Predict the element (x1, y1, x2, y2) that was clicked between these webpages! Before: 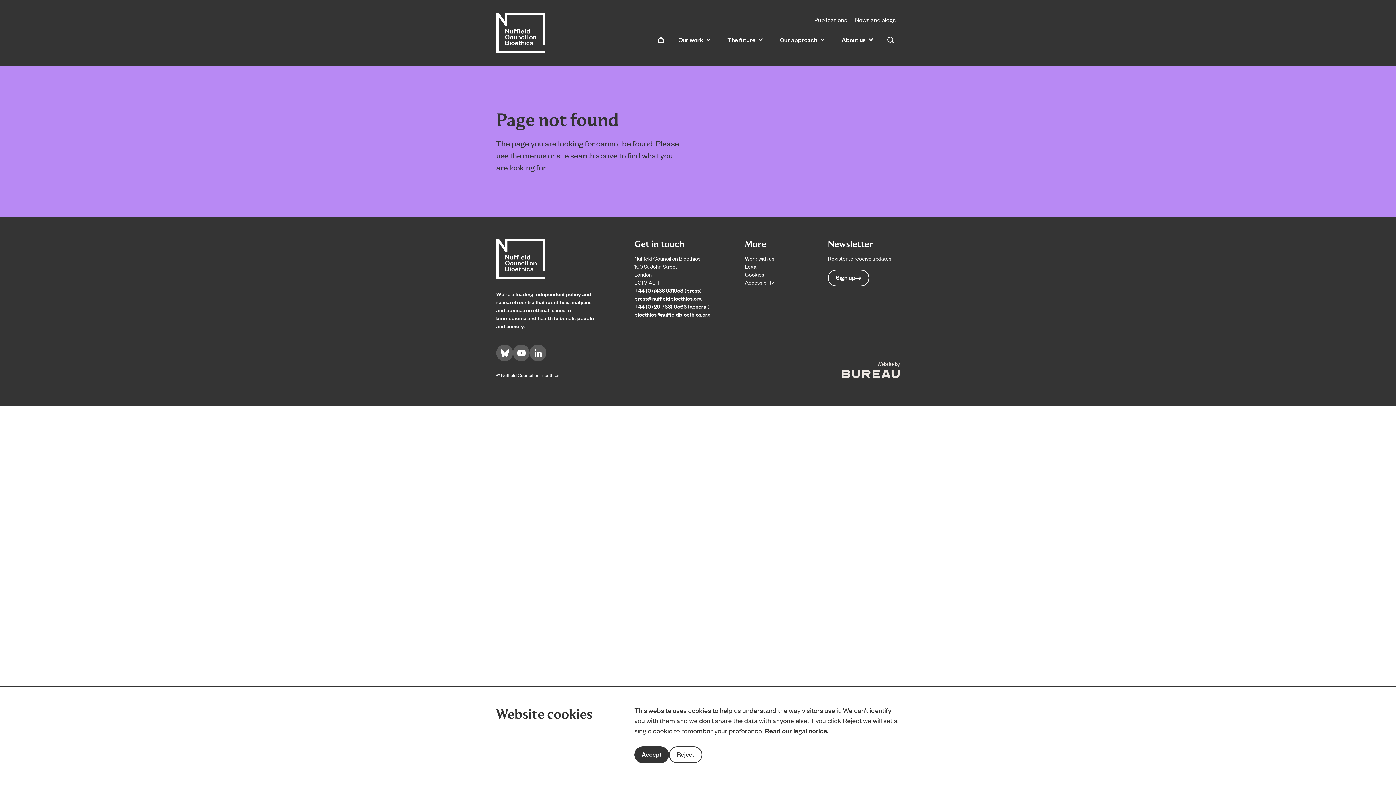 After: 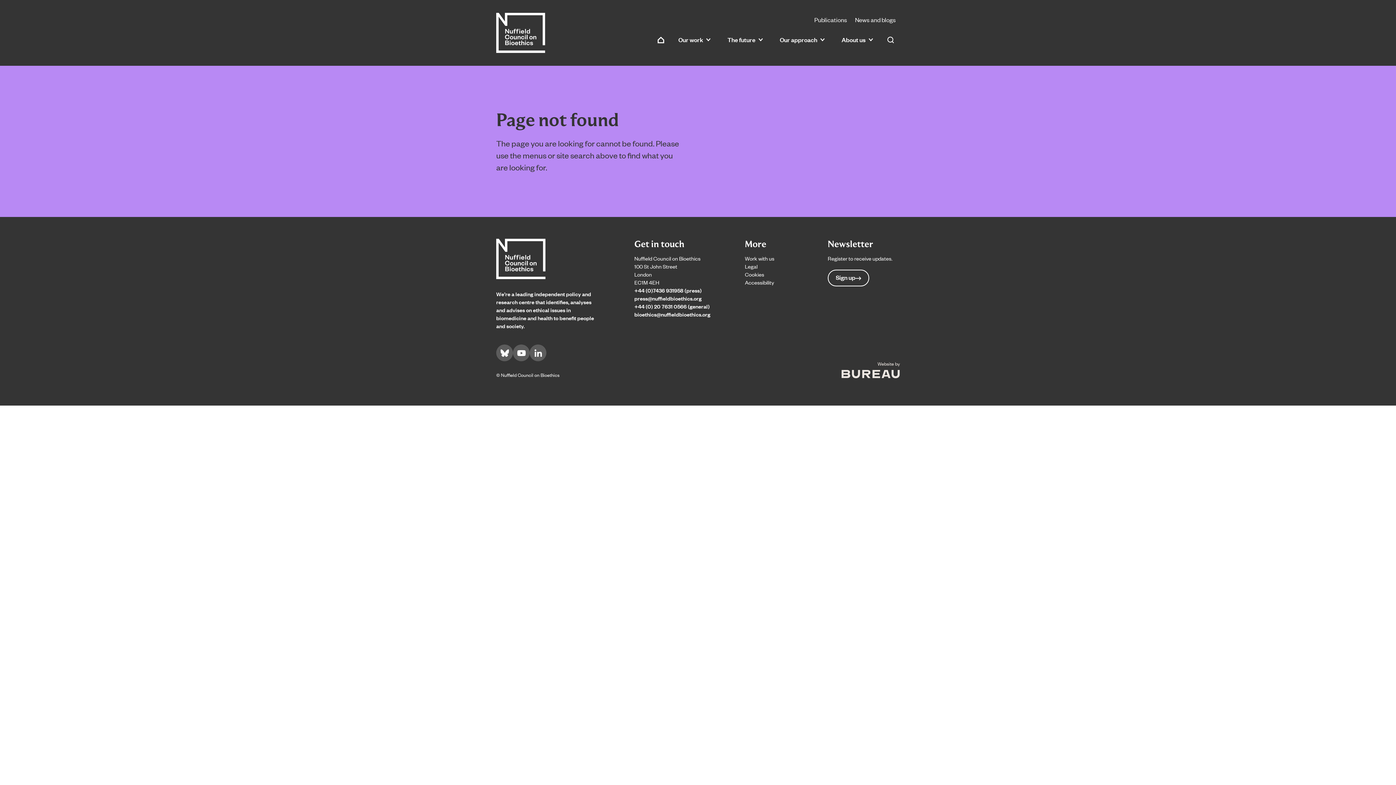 Action: label: Reject bbox: (669, 746, 702, 763)